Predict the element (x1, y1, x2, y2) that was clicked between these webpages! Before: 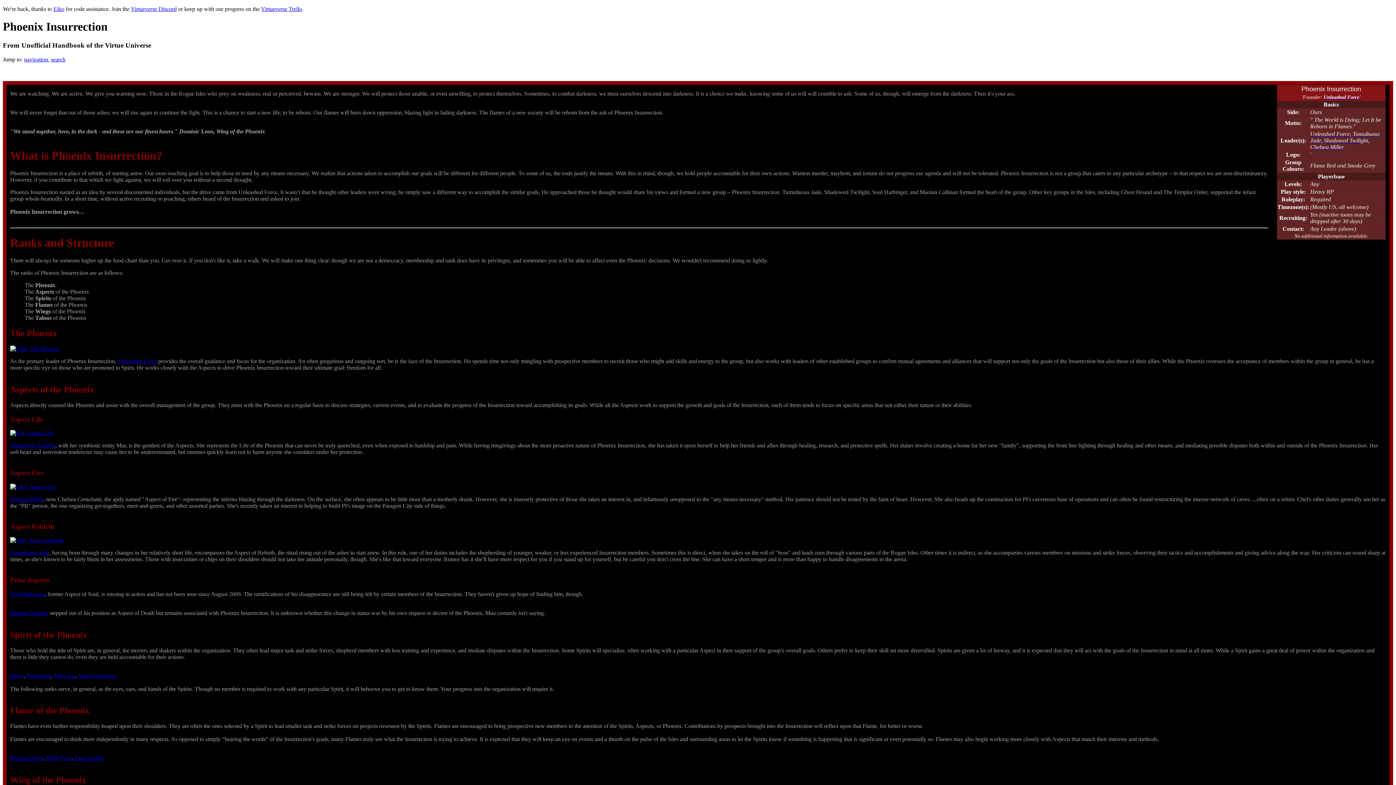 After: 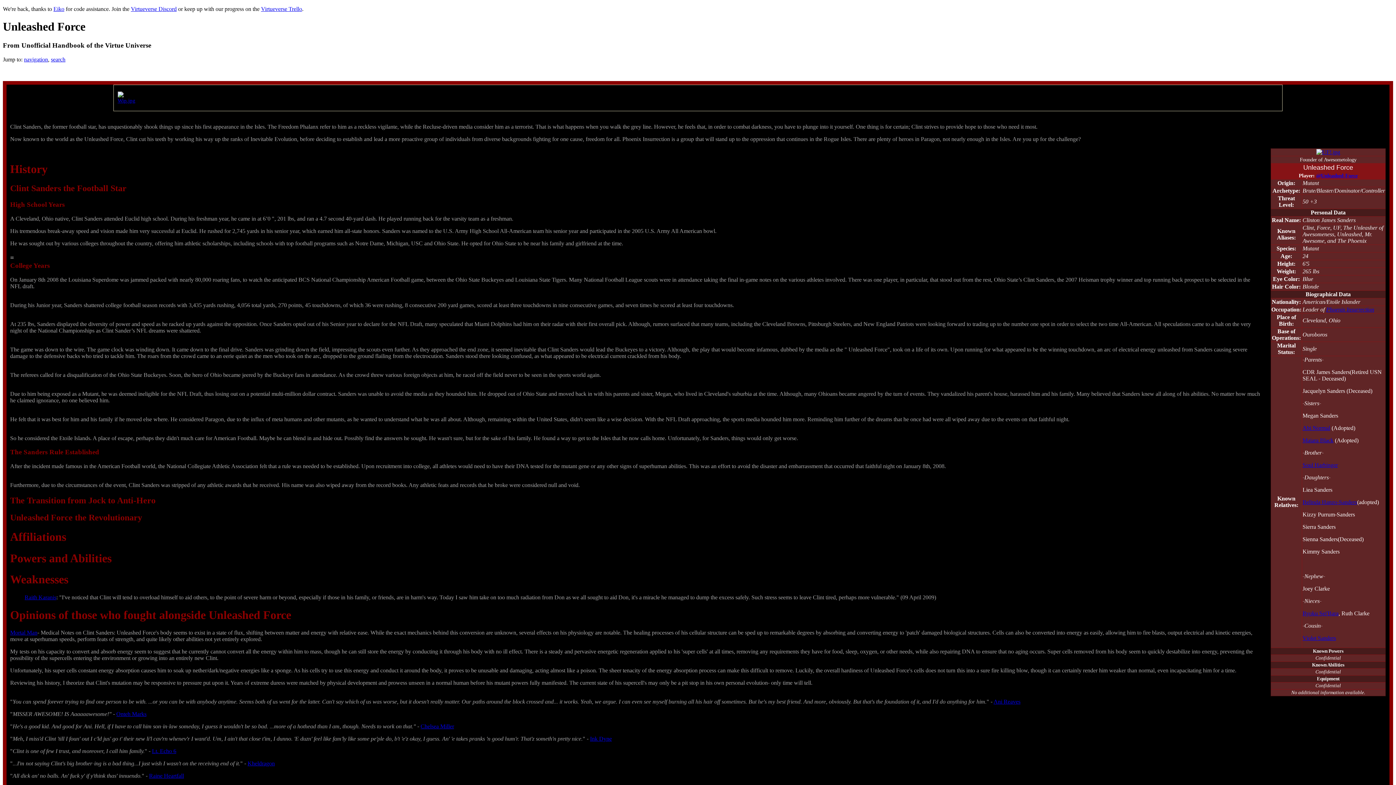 Action: bbox: (1310, 130, 1350, 136) label: Unleashed Force